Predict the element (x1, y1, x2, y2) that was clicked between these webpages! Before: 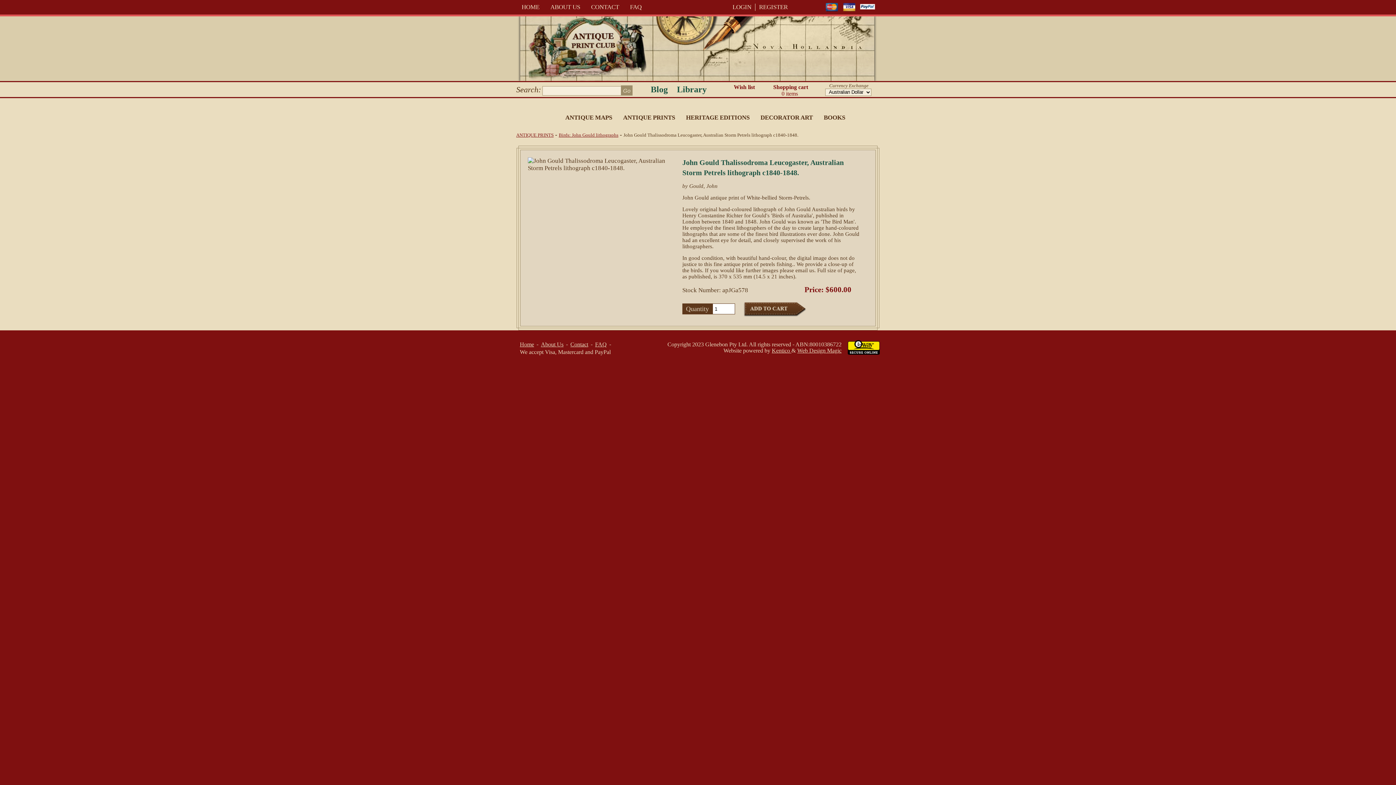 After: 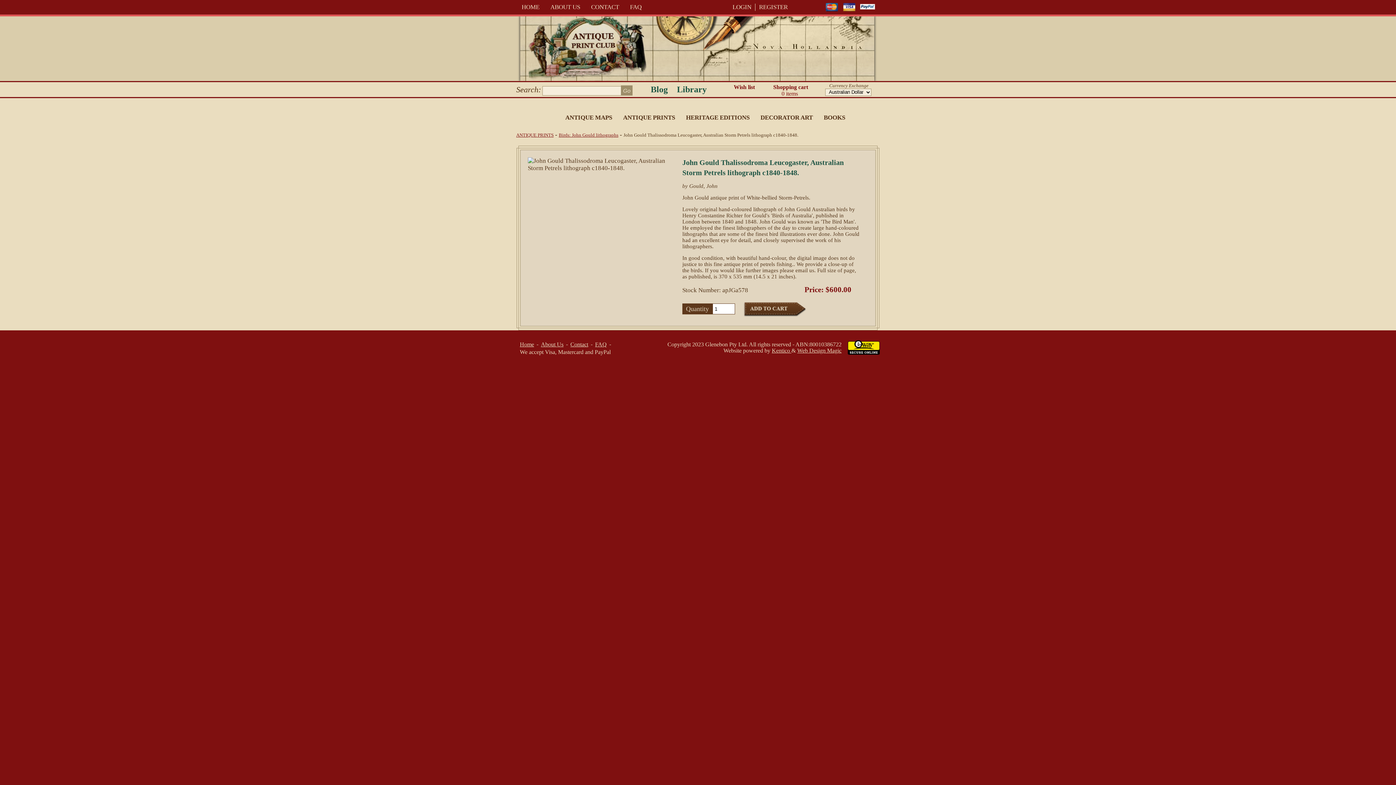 Action: bbox: (797, 347, 841, 353) label: Web Design Magic